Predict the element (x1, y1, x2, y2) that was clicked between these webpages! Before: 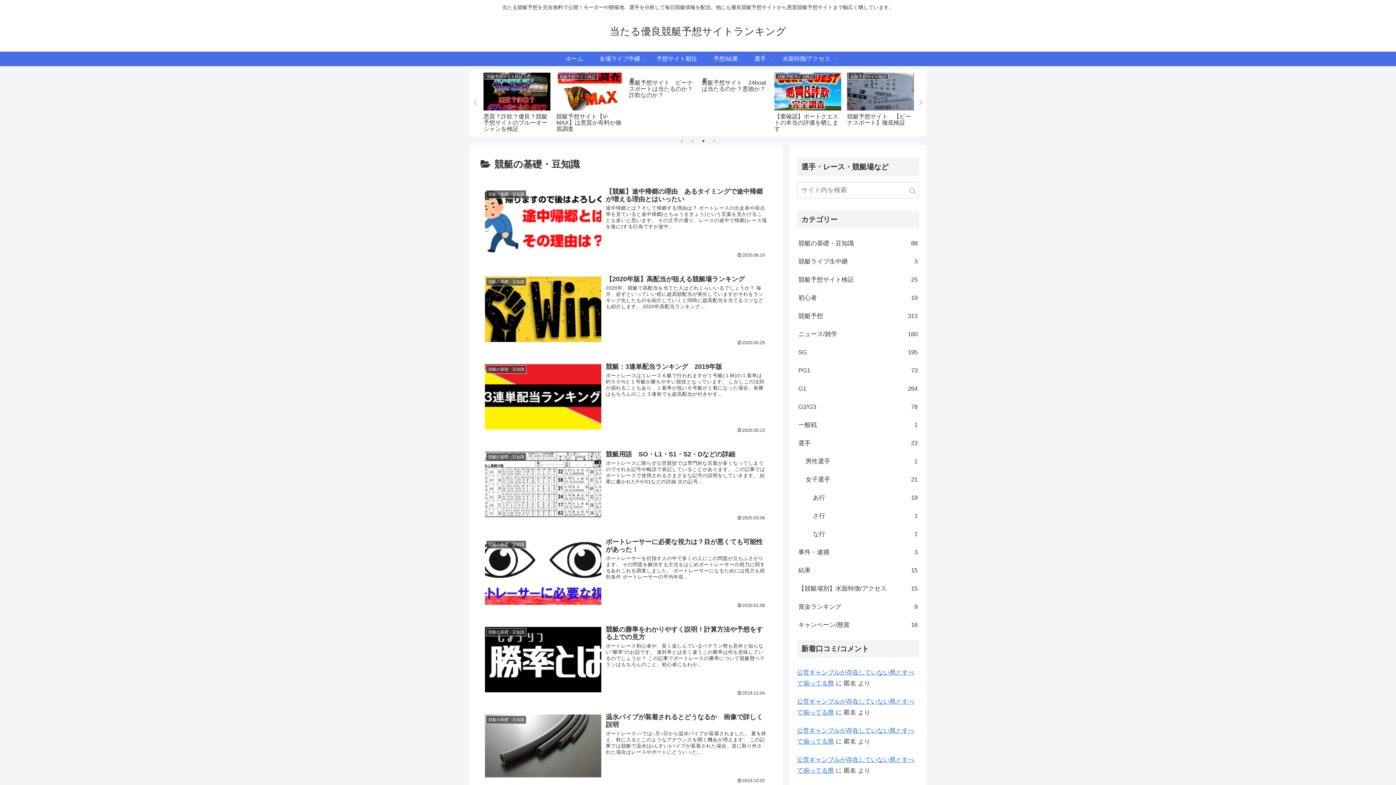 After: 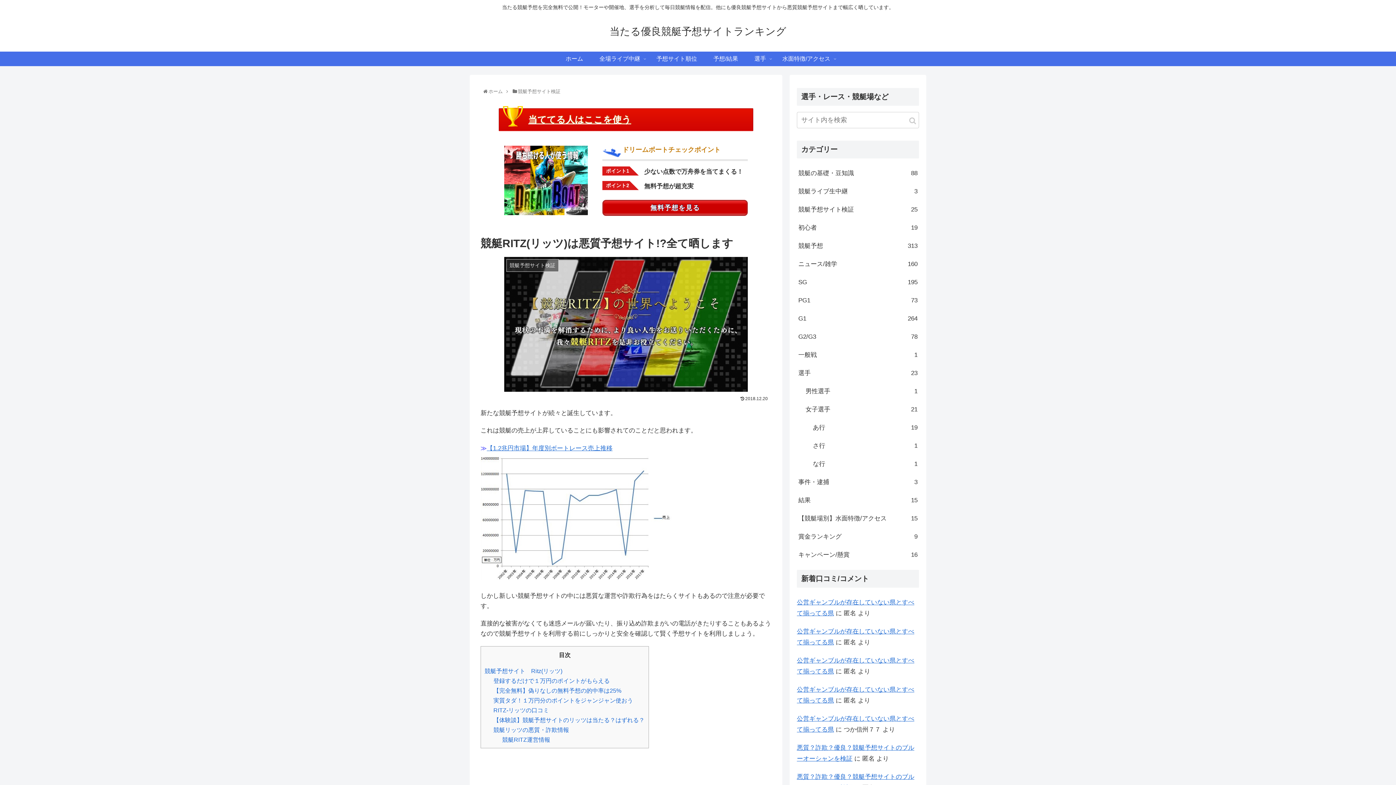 Action: bbox: (772, 70, 843, 133) label: 競艇予想サイト検証
競艇RITZ(リッツ)は悪質予想サイト!?全て晒します